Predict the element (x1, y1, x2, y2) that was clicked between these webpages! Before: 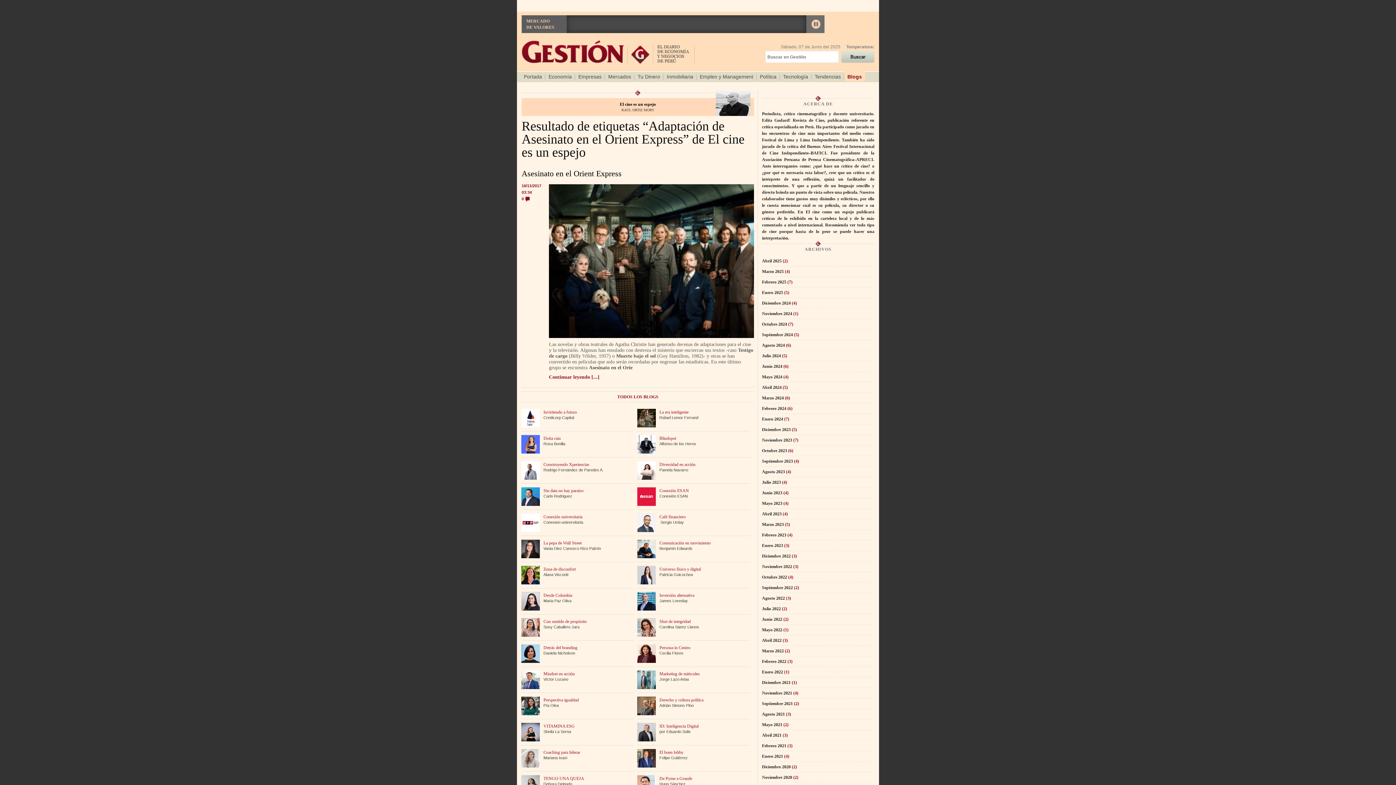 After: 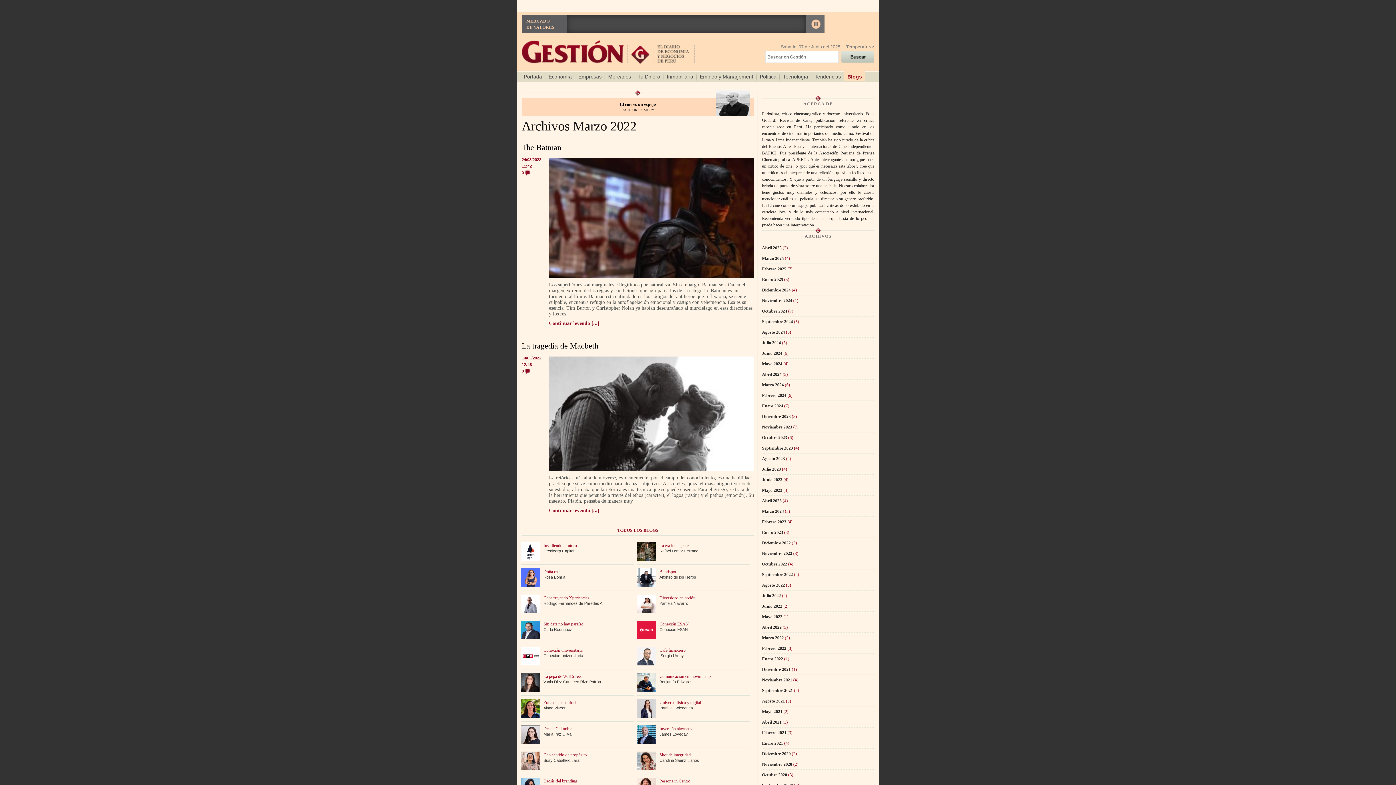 Action: label:  (2) bbox: (784, 648, 790, 653)